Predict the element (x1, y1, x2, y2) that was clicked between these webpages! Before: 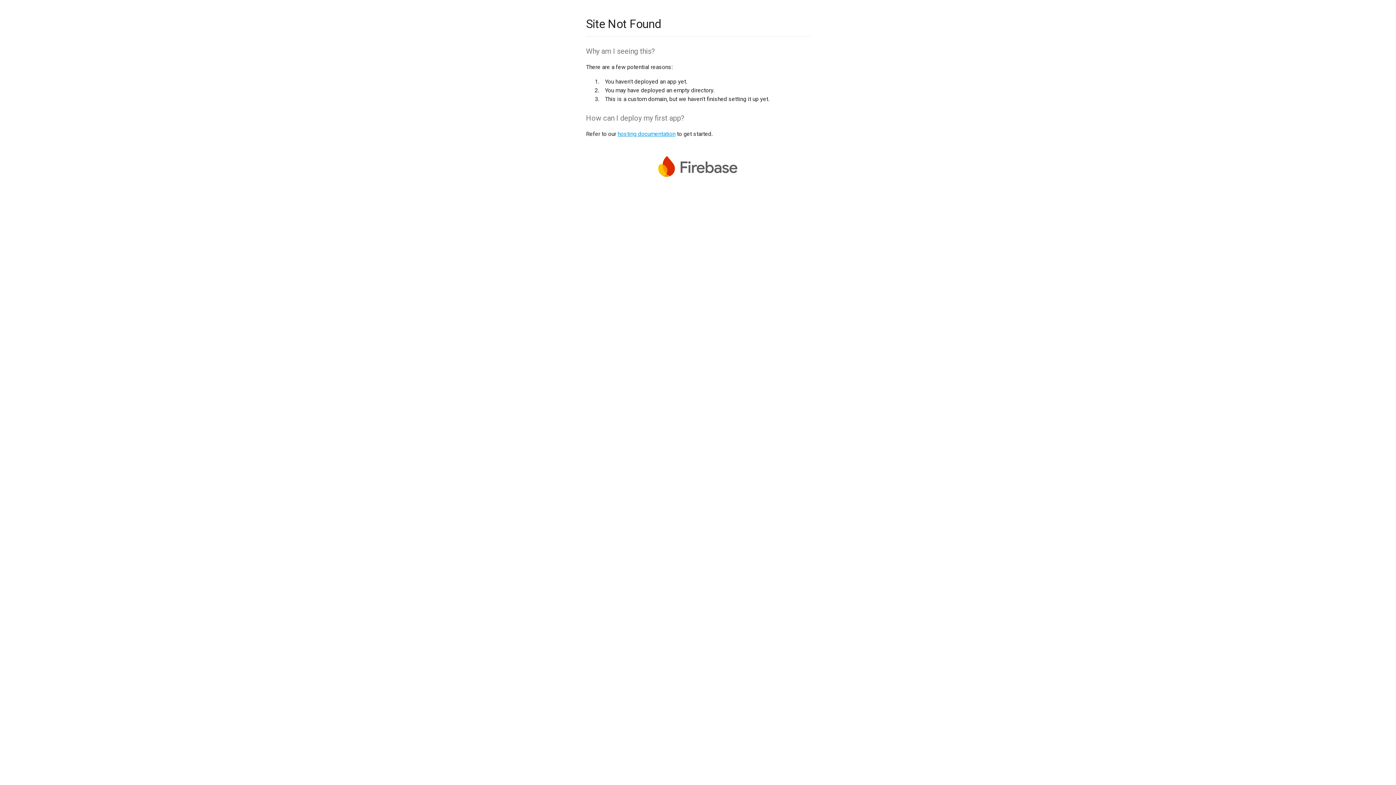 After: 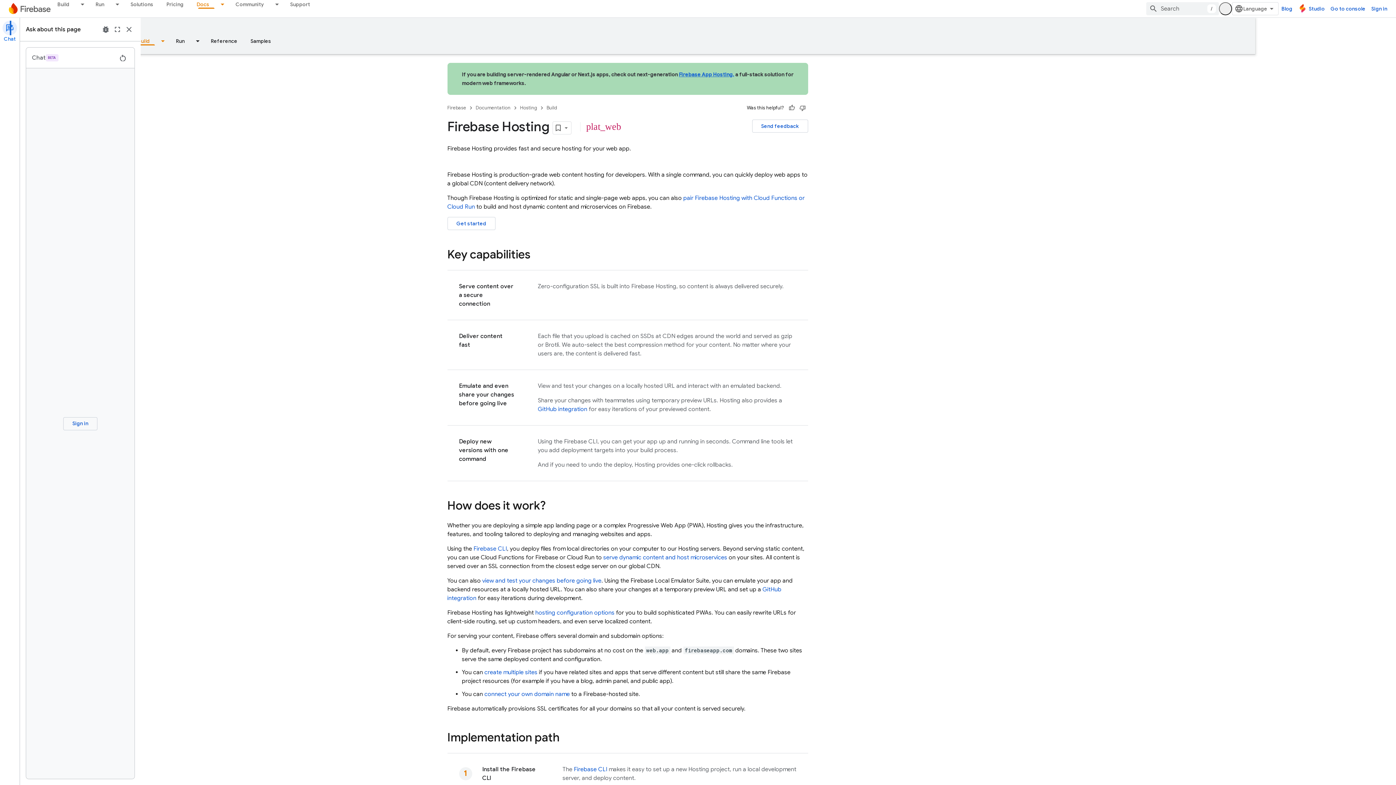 Action: label: hosting documentation bbox: (617, 130, 675, 137)